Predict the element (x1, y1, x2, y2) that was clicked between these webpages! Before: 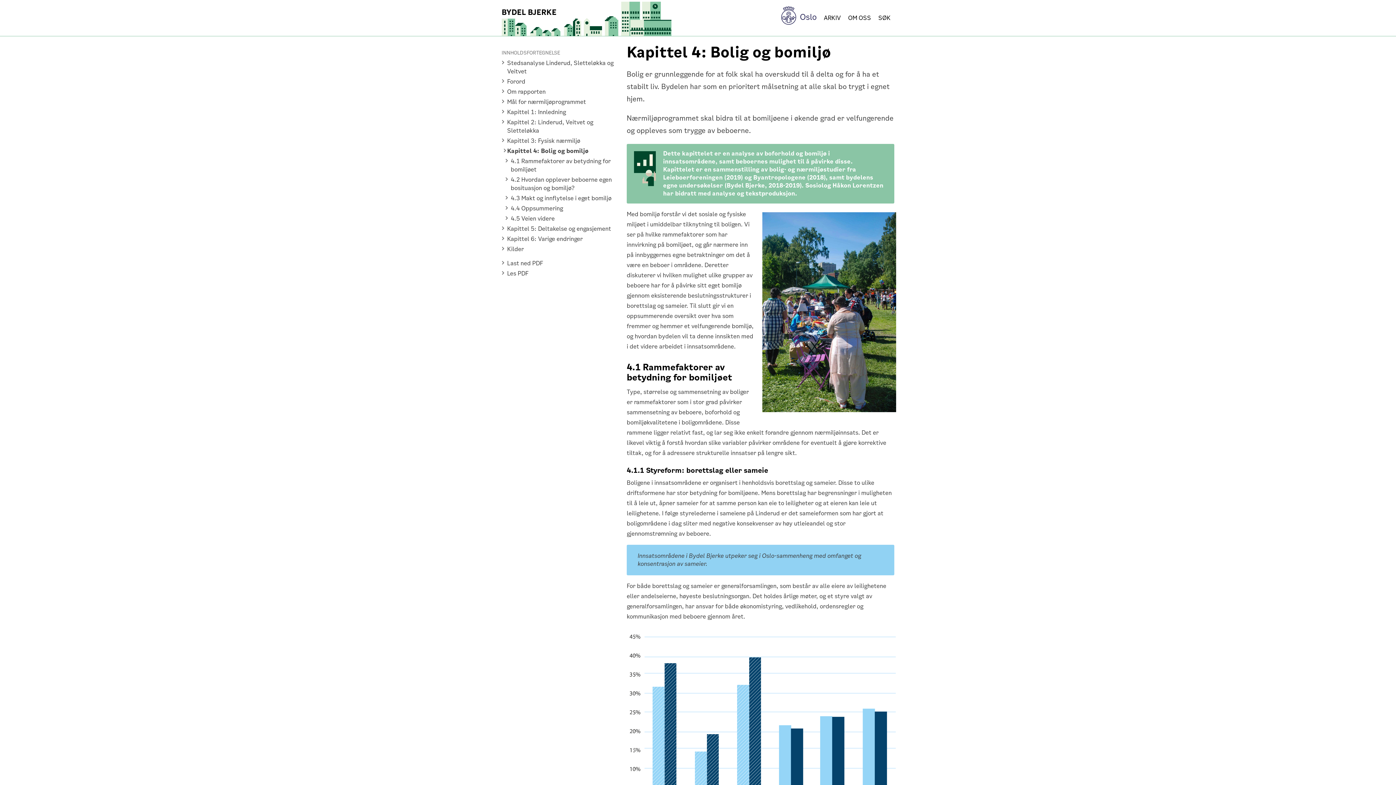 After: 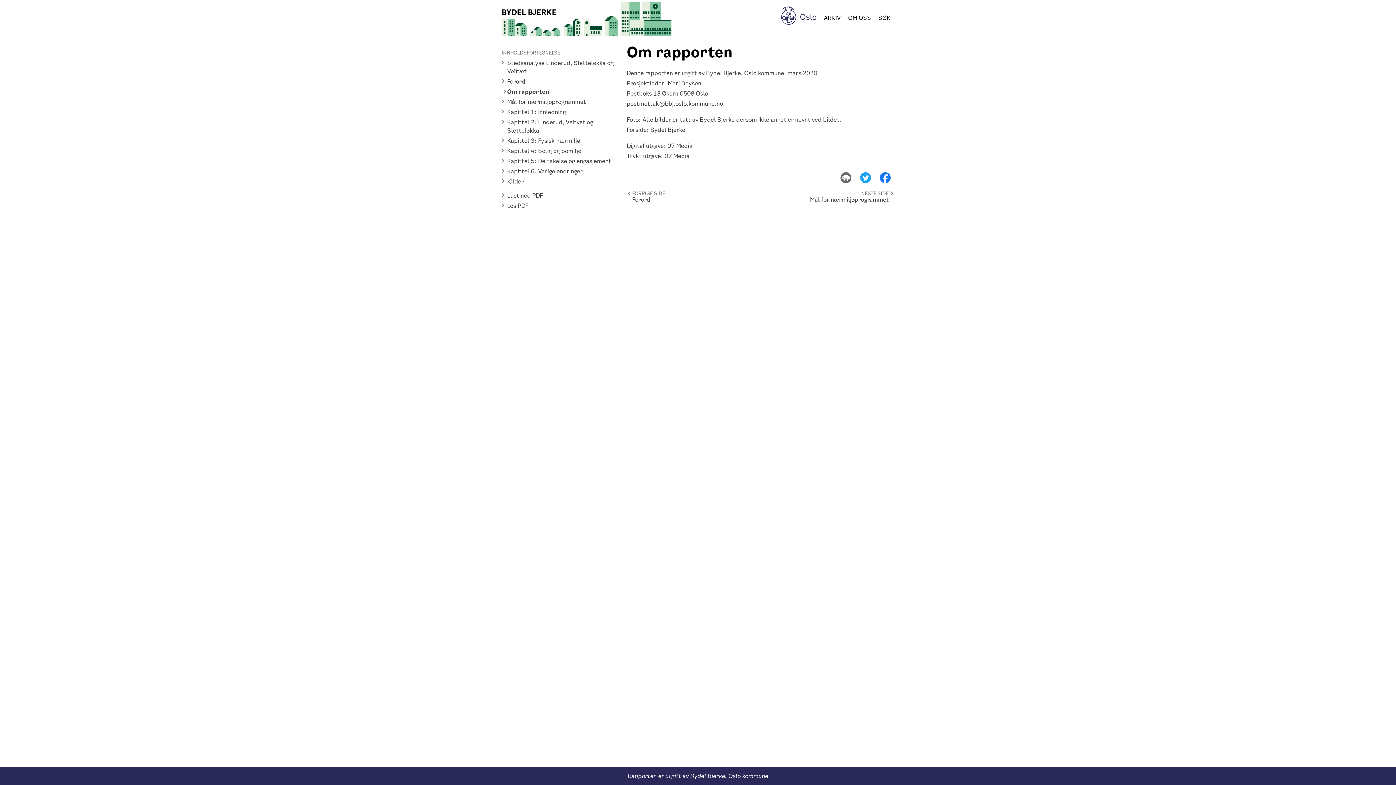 Action: label: Om rapporten bbox: (501, 87, 619, 95)